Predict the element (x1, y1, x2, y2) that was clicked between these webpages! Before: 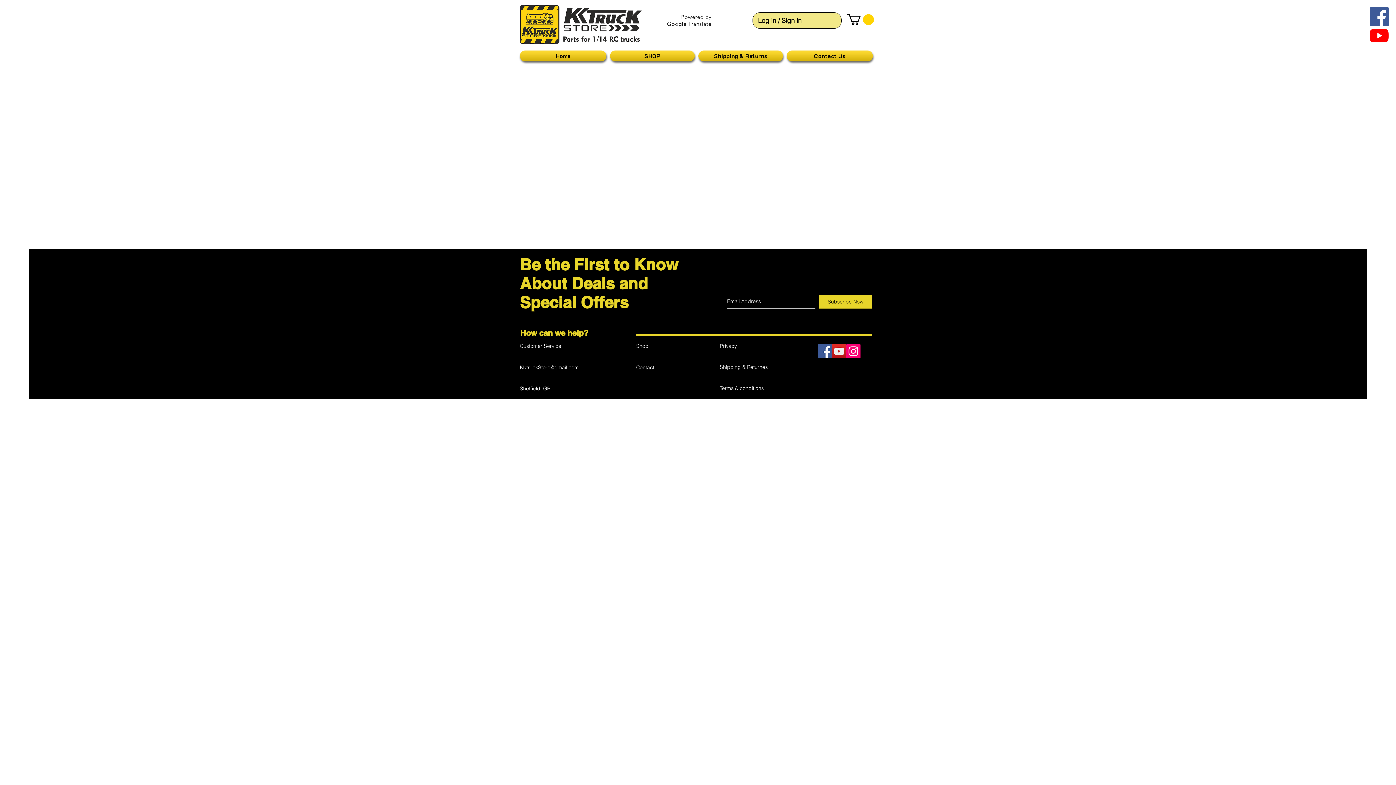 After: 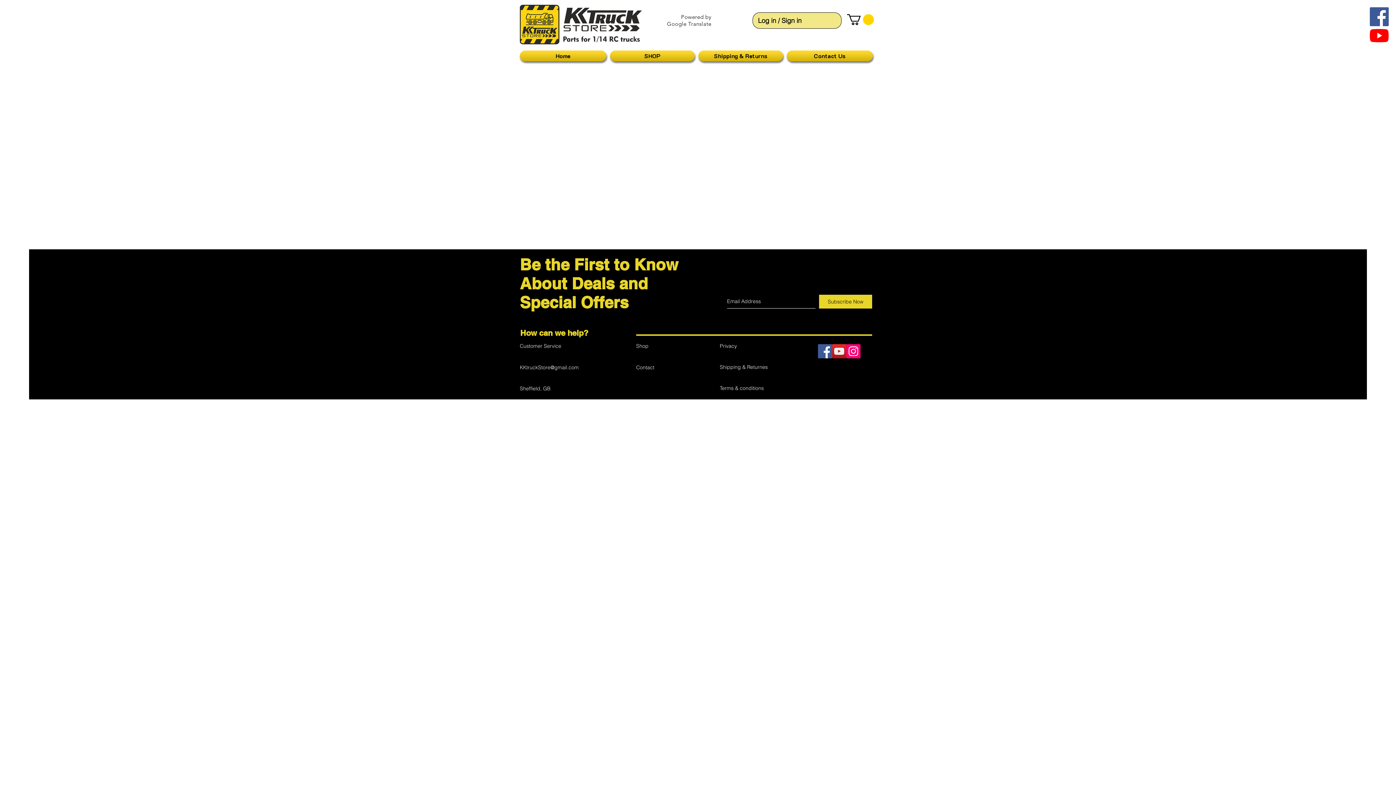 Action: label: Facebook bbox: (818, 344, 832, 358)